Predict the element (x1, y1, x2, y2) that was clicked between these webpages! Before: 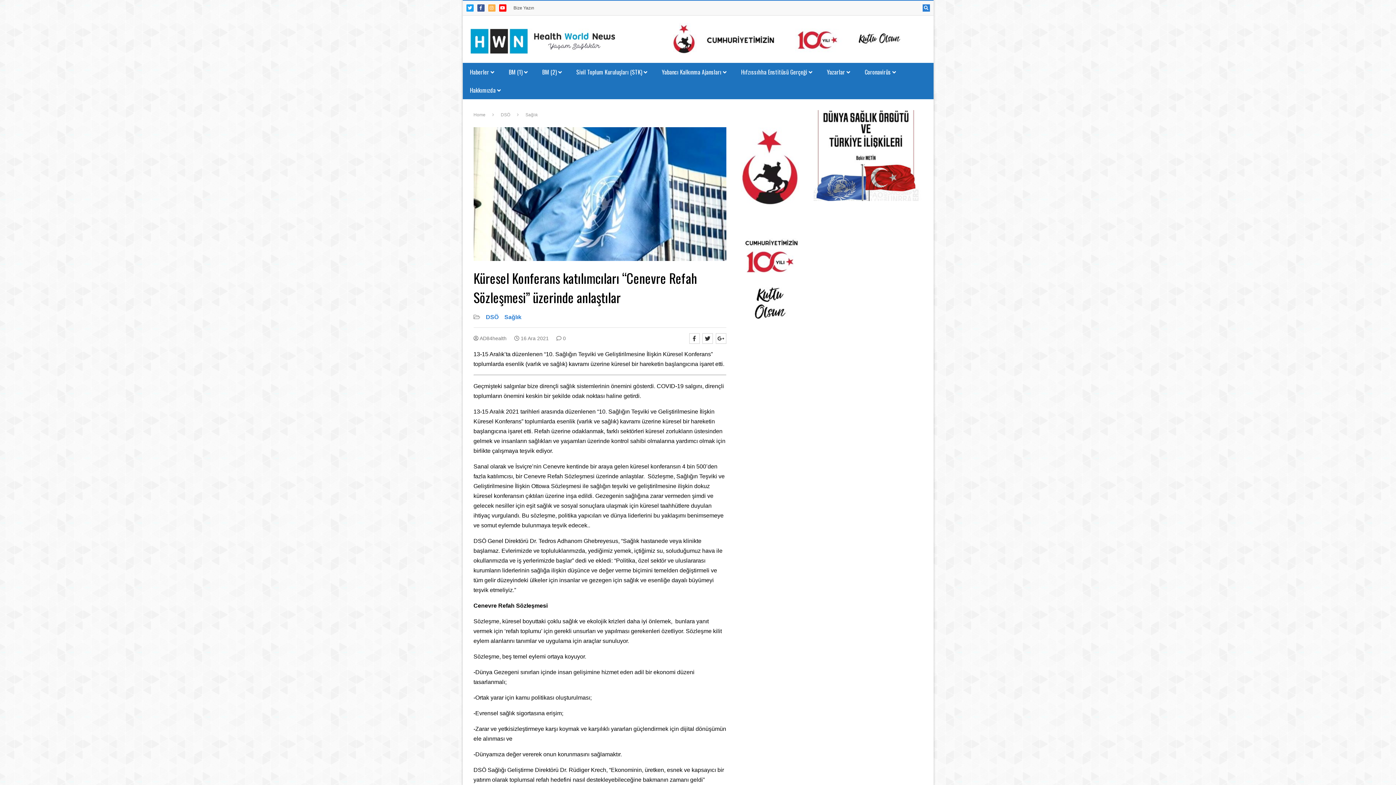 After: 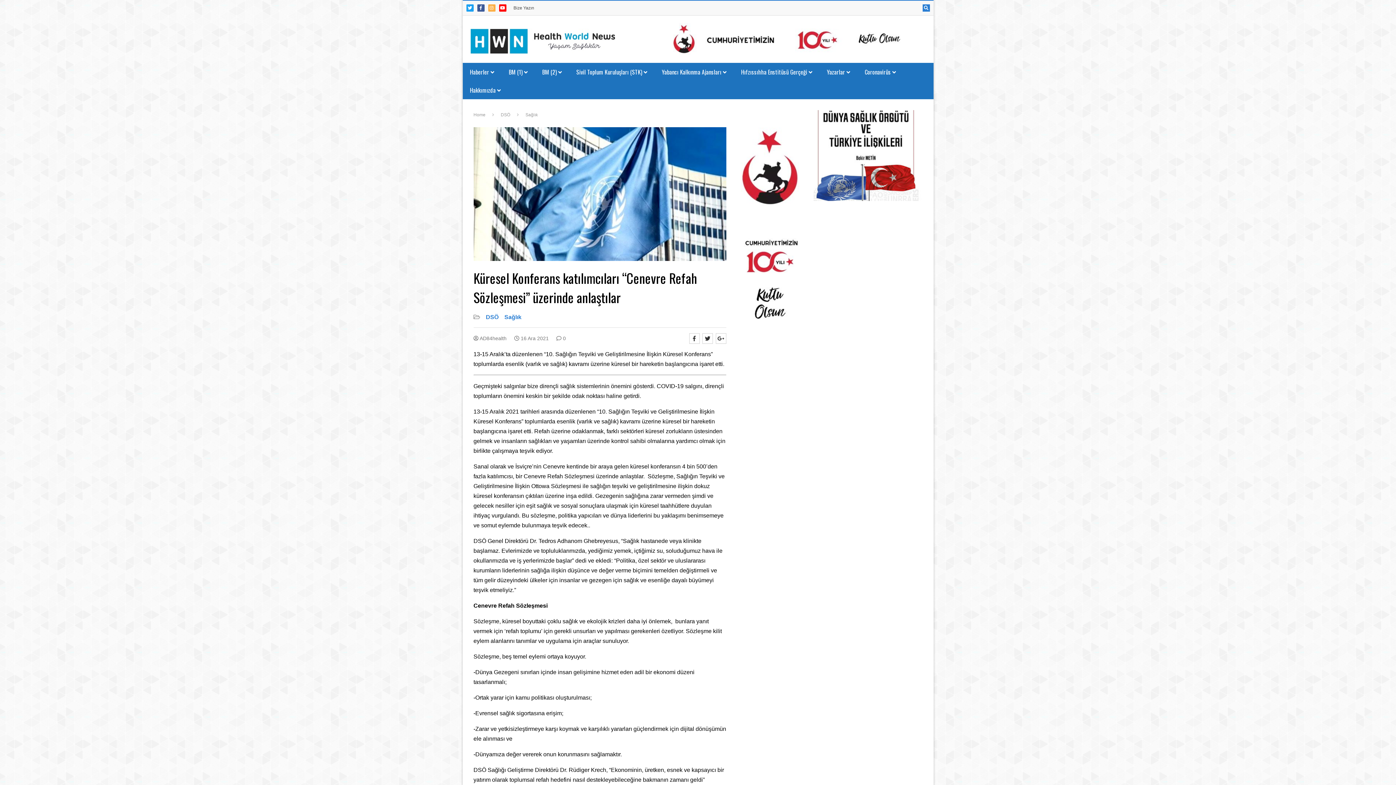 Action: bbox: (514, 335, 548, 341) label:  16 Ara 2021